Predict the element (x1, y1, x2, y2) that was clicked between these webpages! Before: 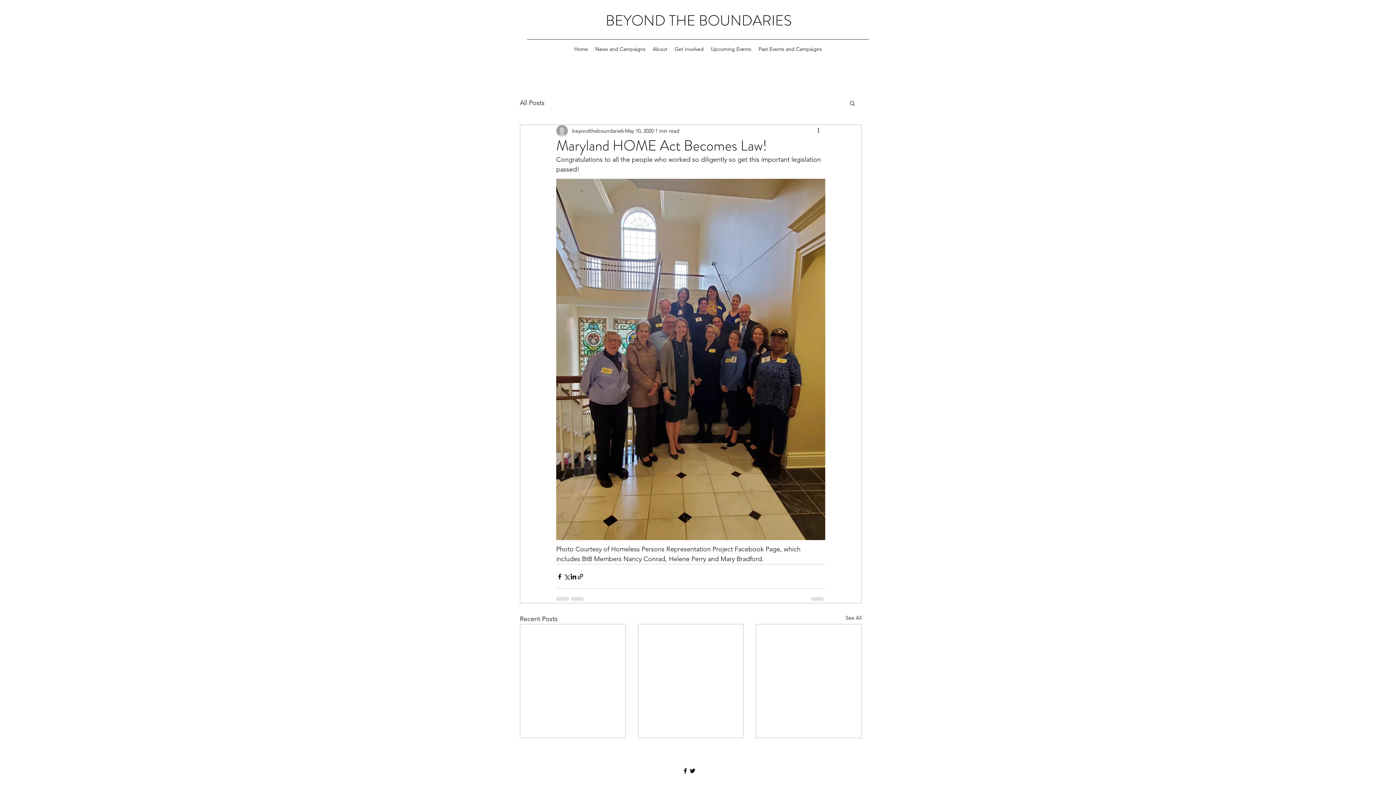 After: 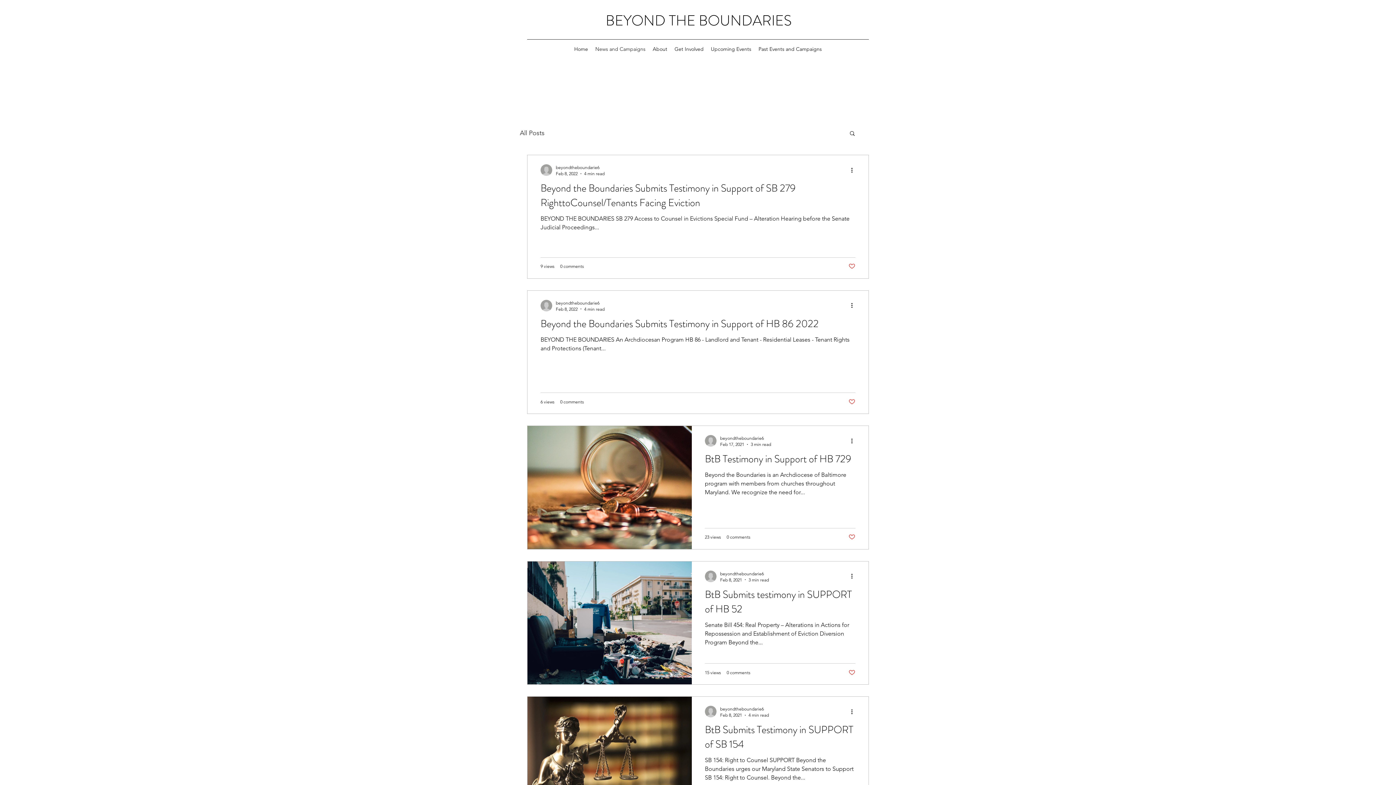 Action: bbox: (845, 614, 861, 624) label: See All